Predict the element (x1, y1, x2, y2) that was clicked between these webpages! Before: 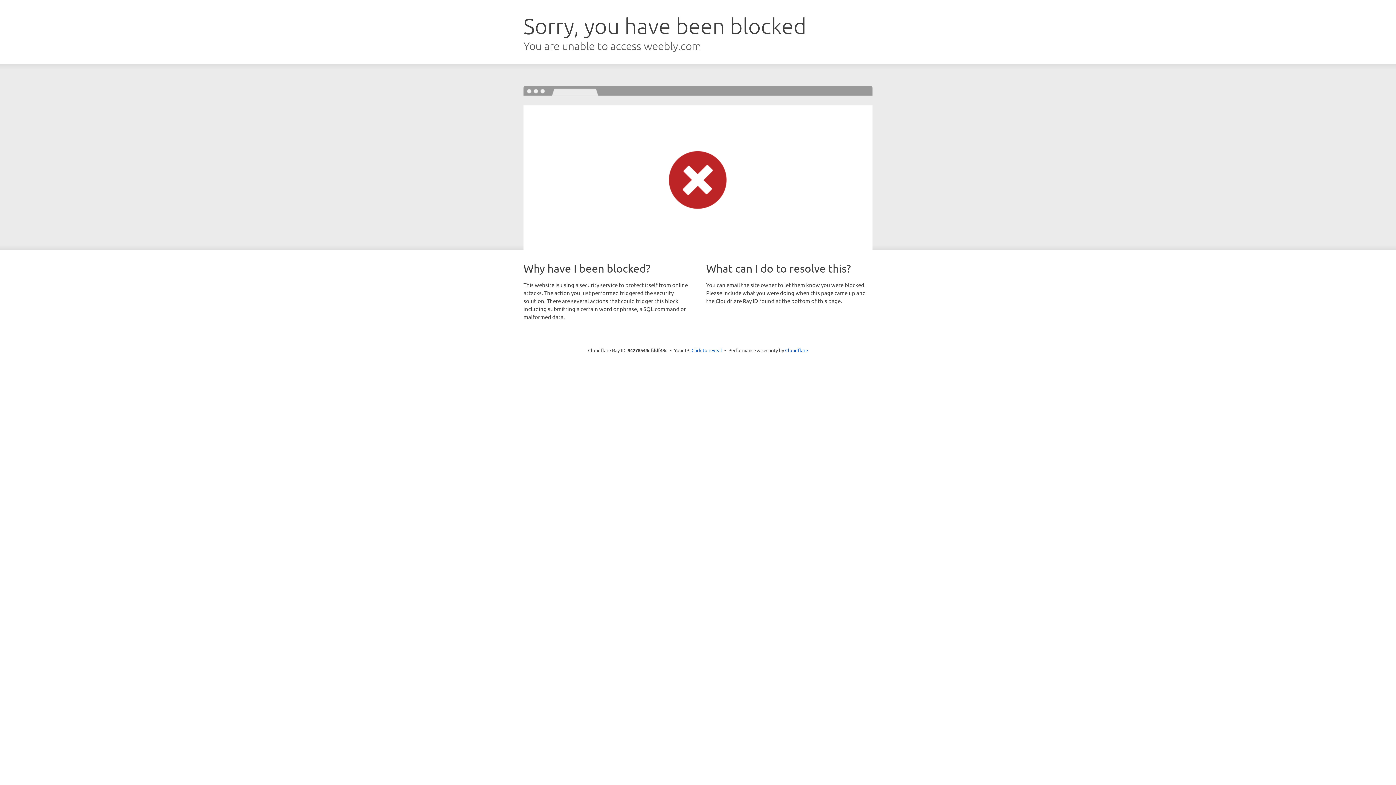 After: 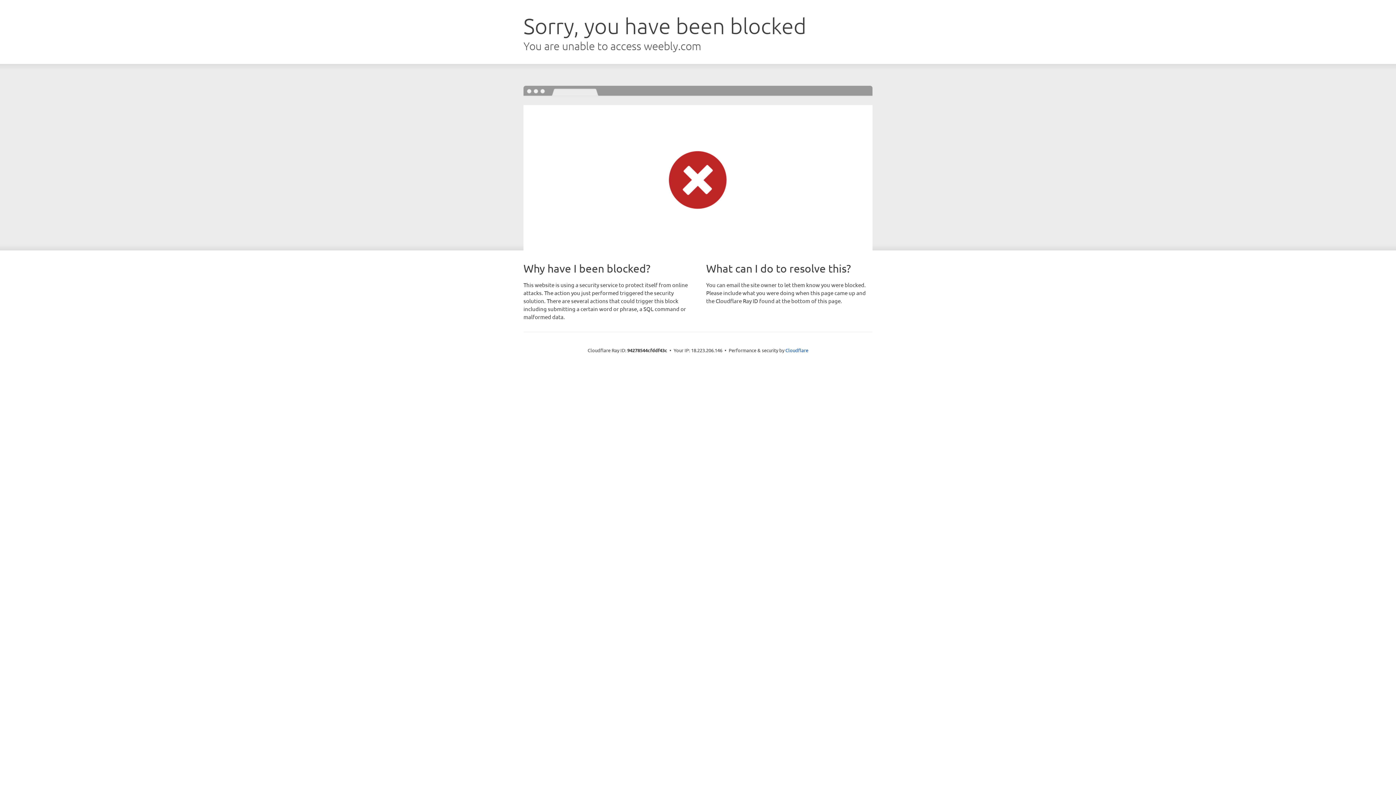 Action: label: Click to reveal bbox: (691, 346, 722, 353)